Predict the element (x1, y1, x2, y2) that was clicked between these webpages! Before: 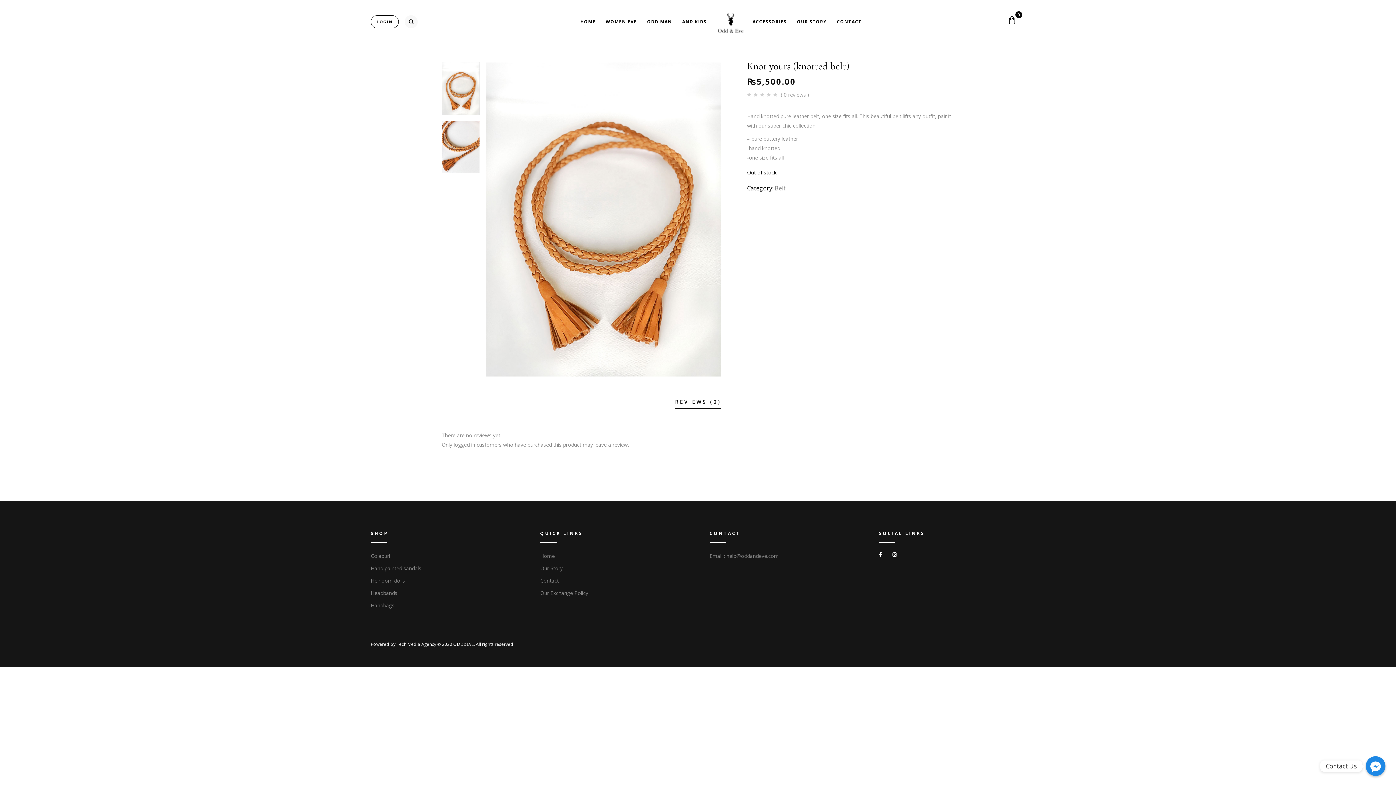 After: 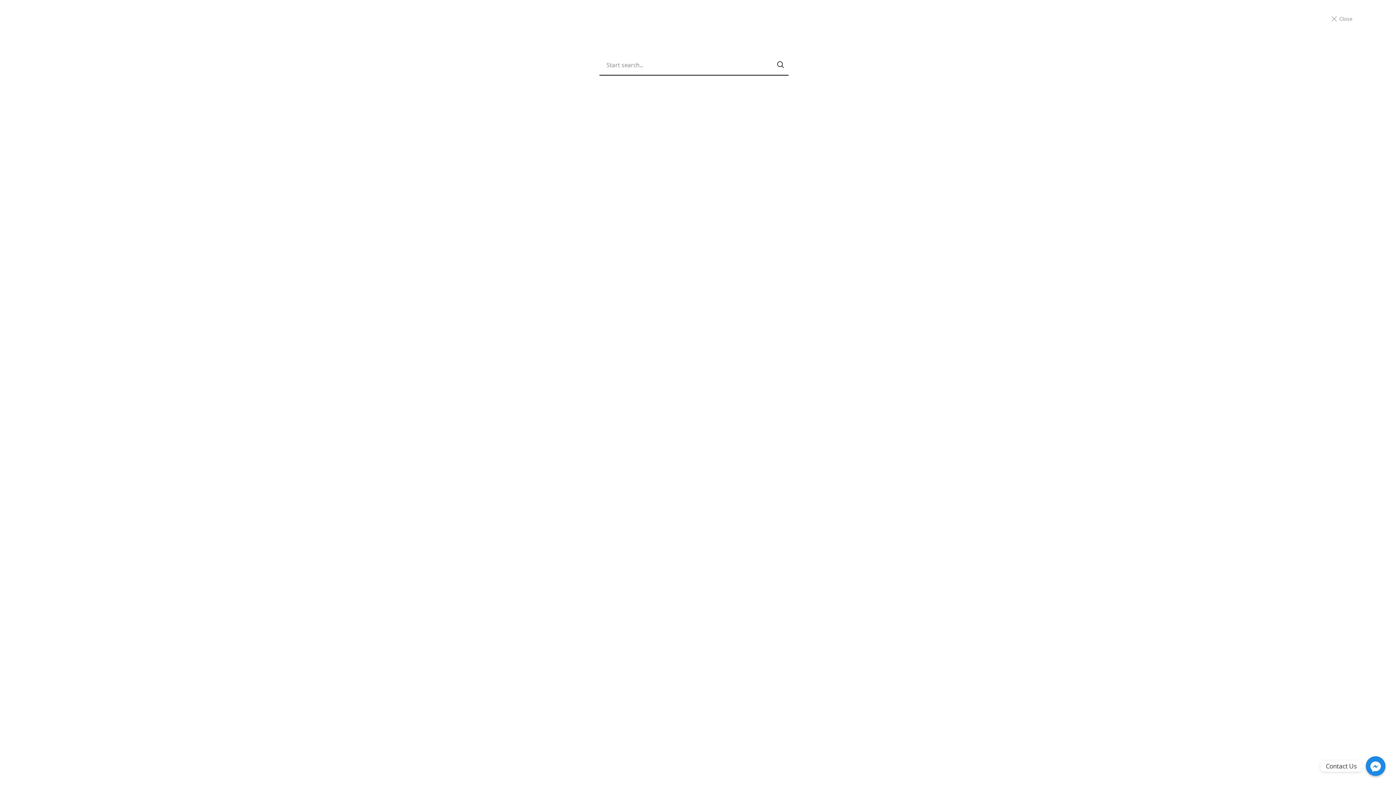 Action: bbox: (404, 15, 417, 28)